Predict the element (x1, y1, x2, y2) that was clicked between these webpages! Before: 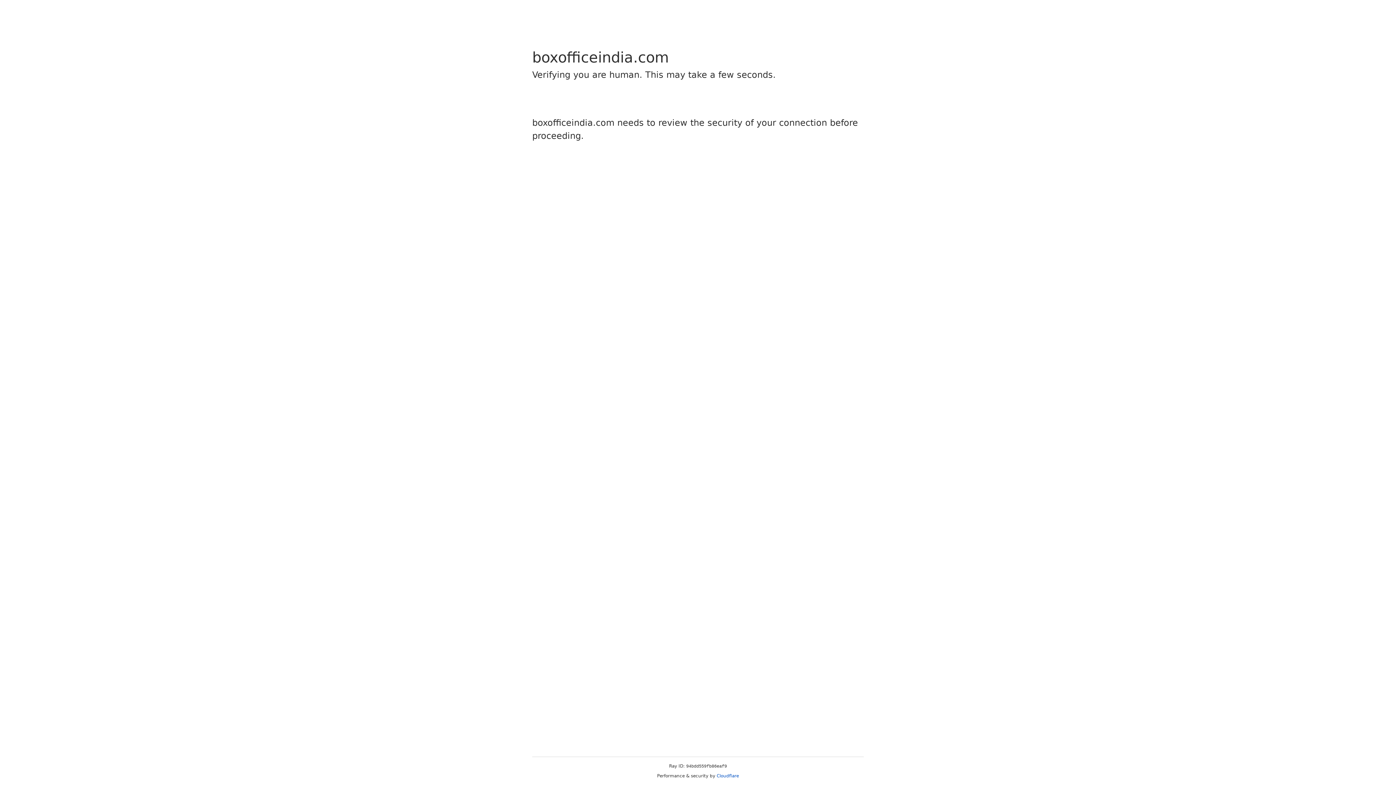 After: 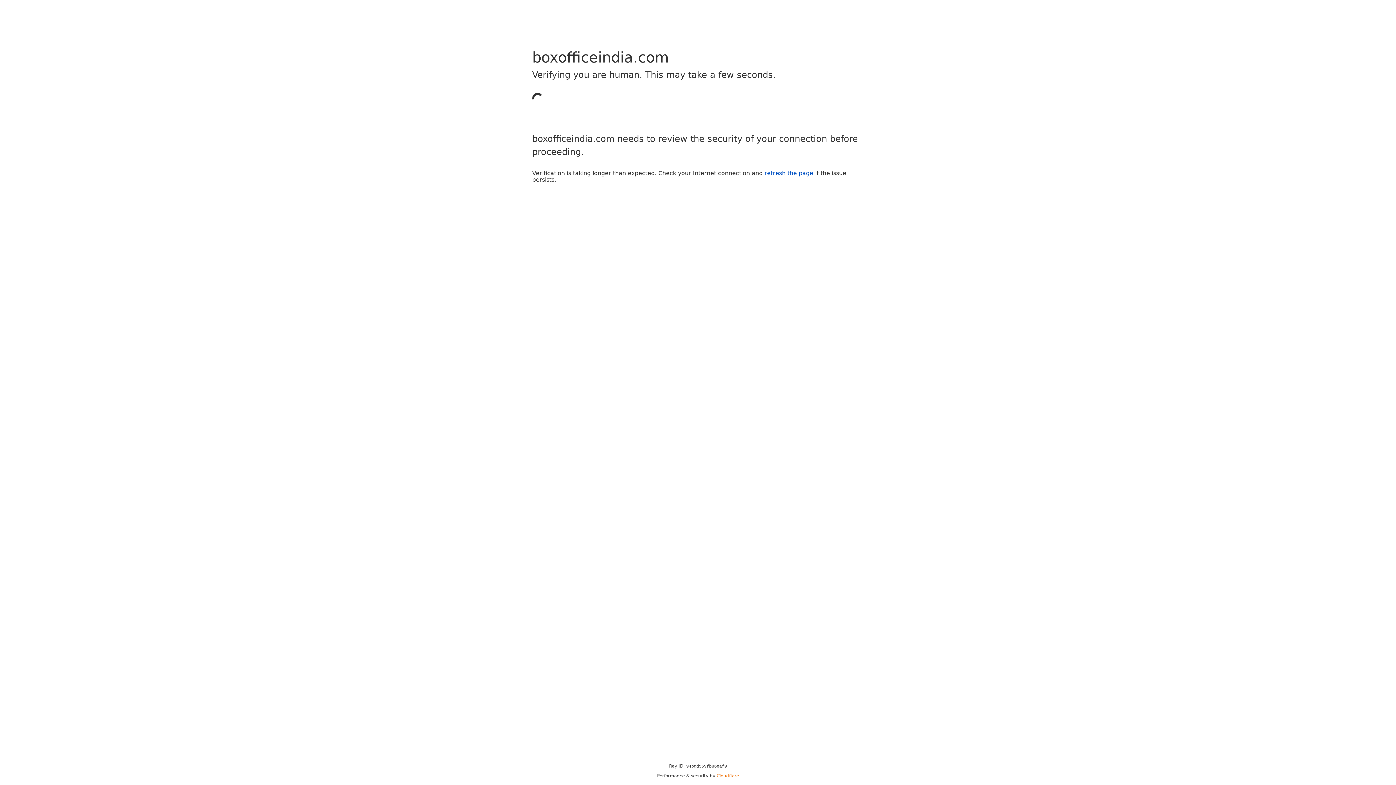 Action: label: Cloudflare bbox: (716, 773, 739, 778)